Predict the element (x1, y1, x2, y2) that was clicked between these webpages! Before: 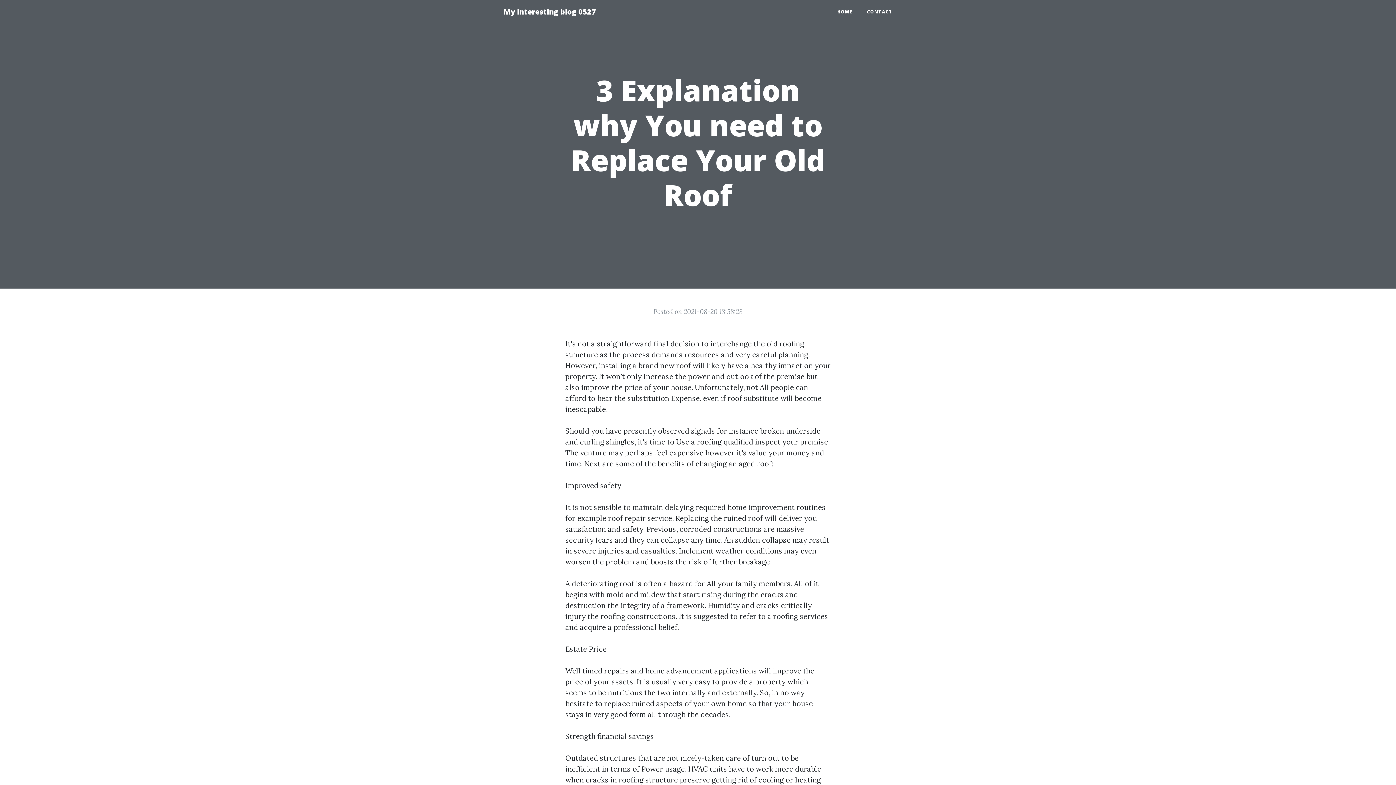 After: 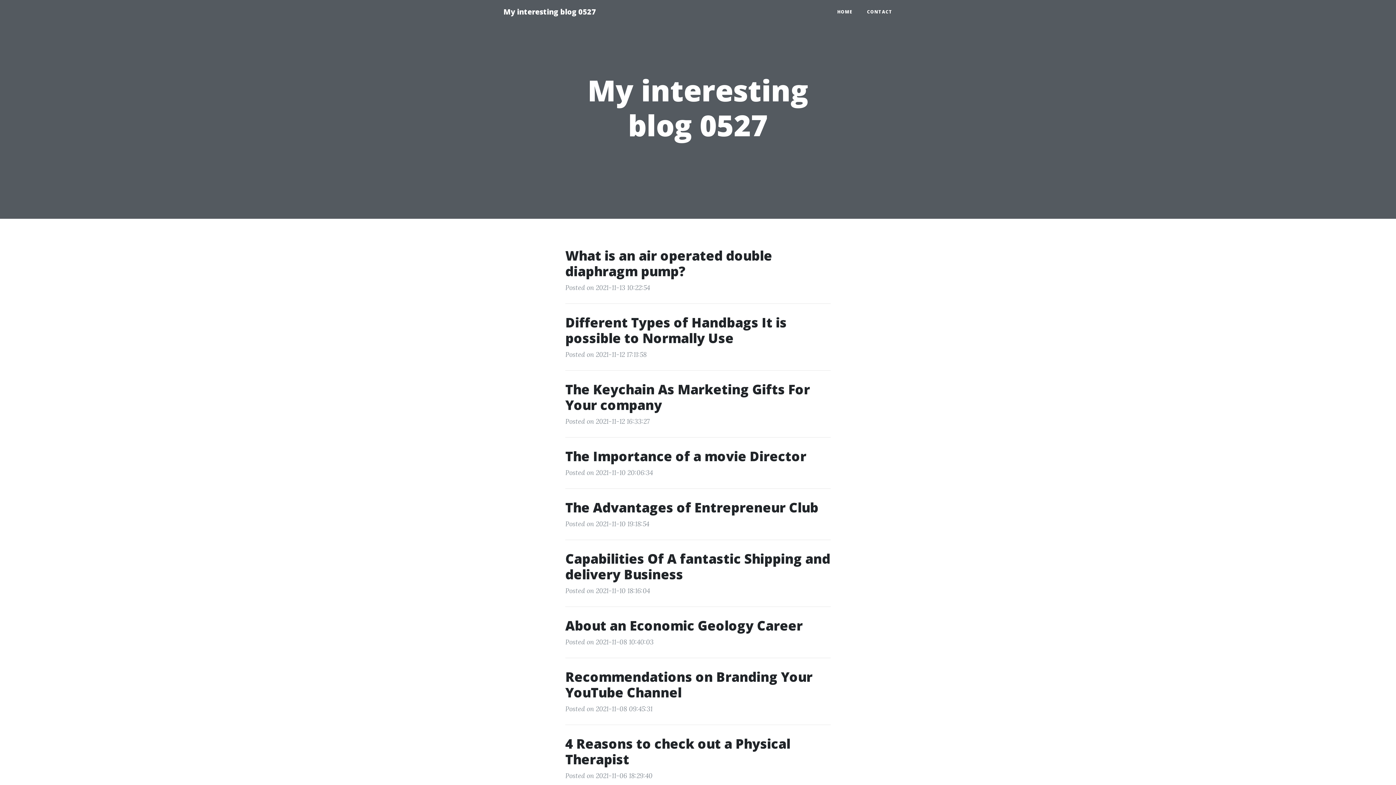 Action: label: HOME bbox: (830, 5, 860, 18)